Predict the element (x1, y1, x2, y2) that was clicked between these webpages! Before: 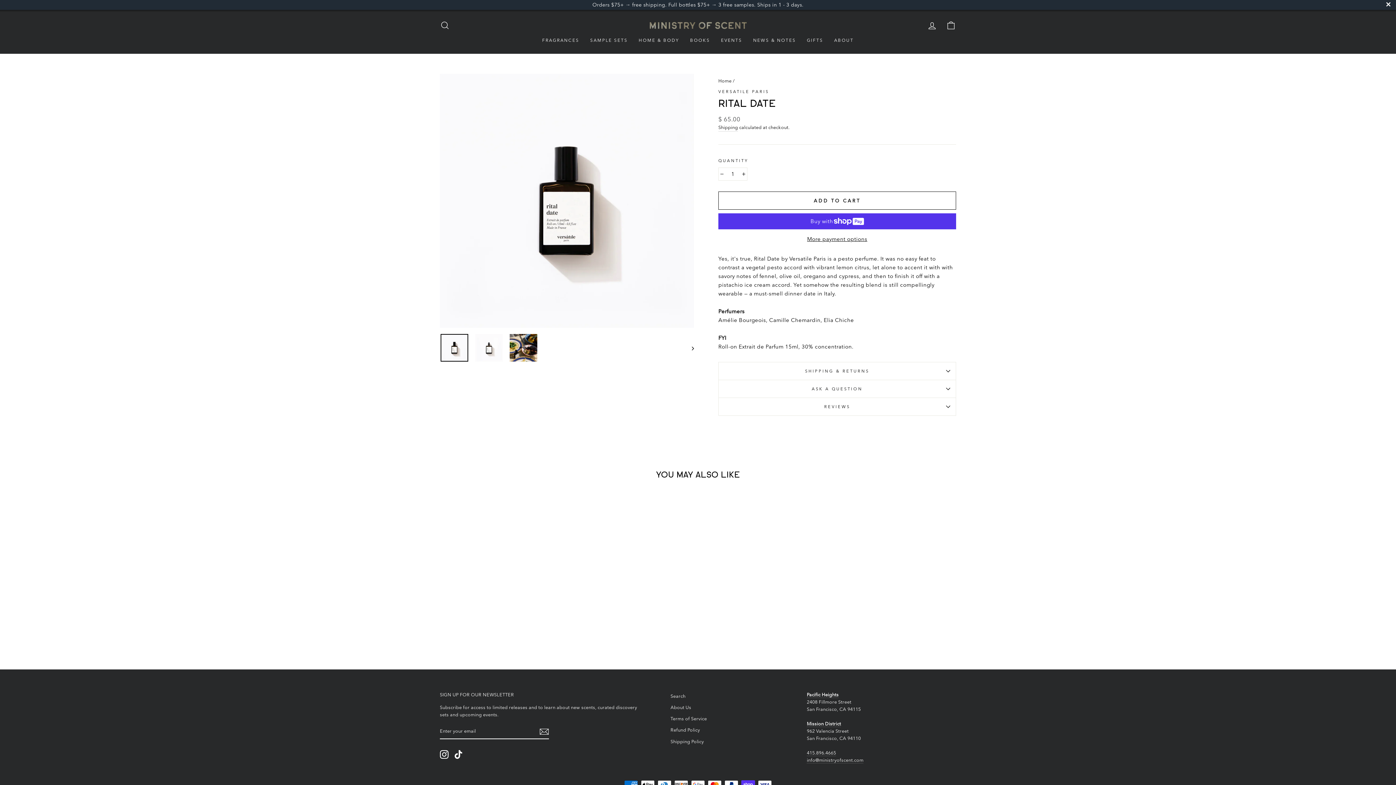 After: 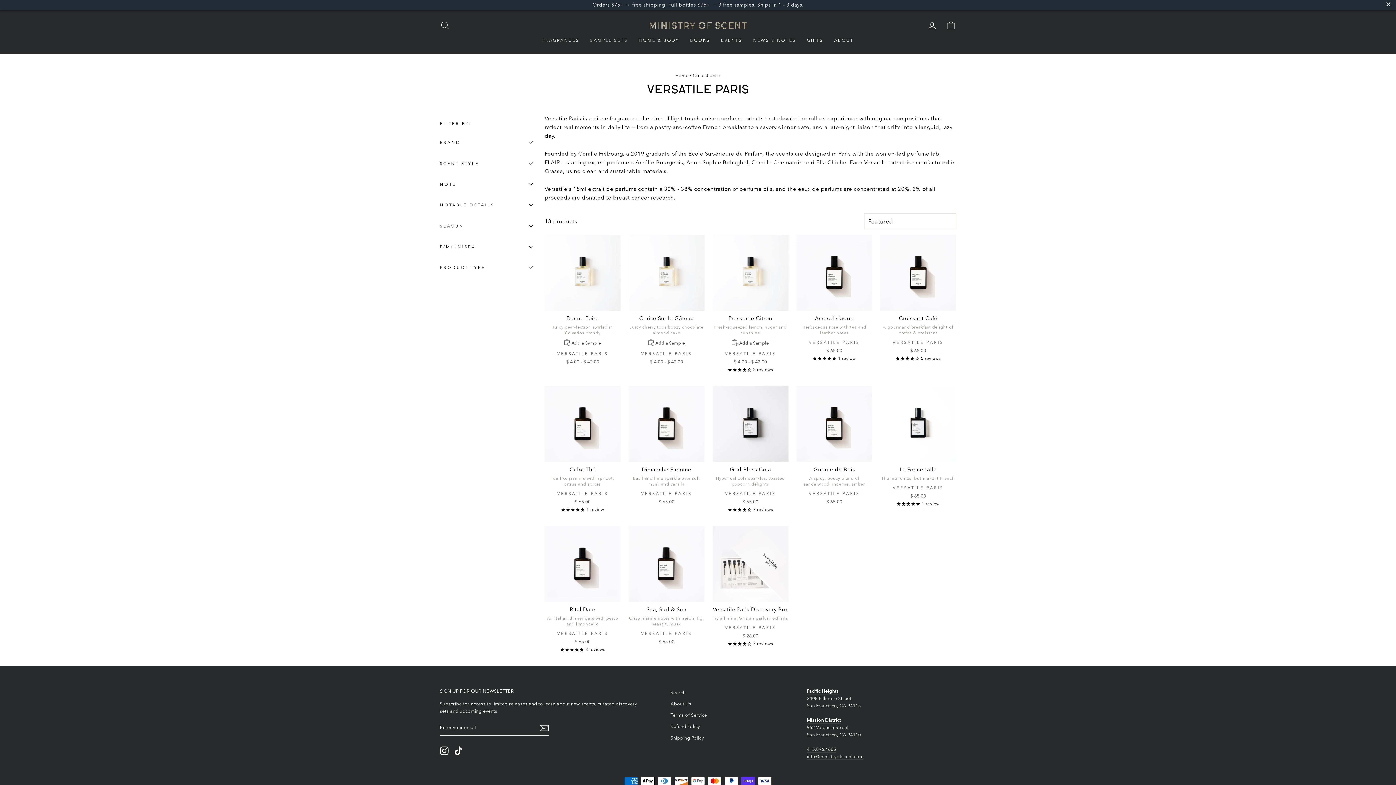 Action: bbox: (718, 89, 769, 94) label: VERSATILE PARIS